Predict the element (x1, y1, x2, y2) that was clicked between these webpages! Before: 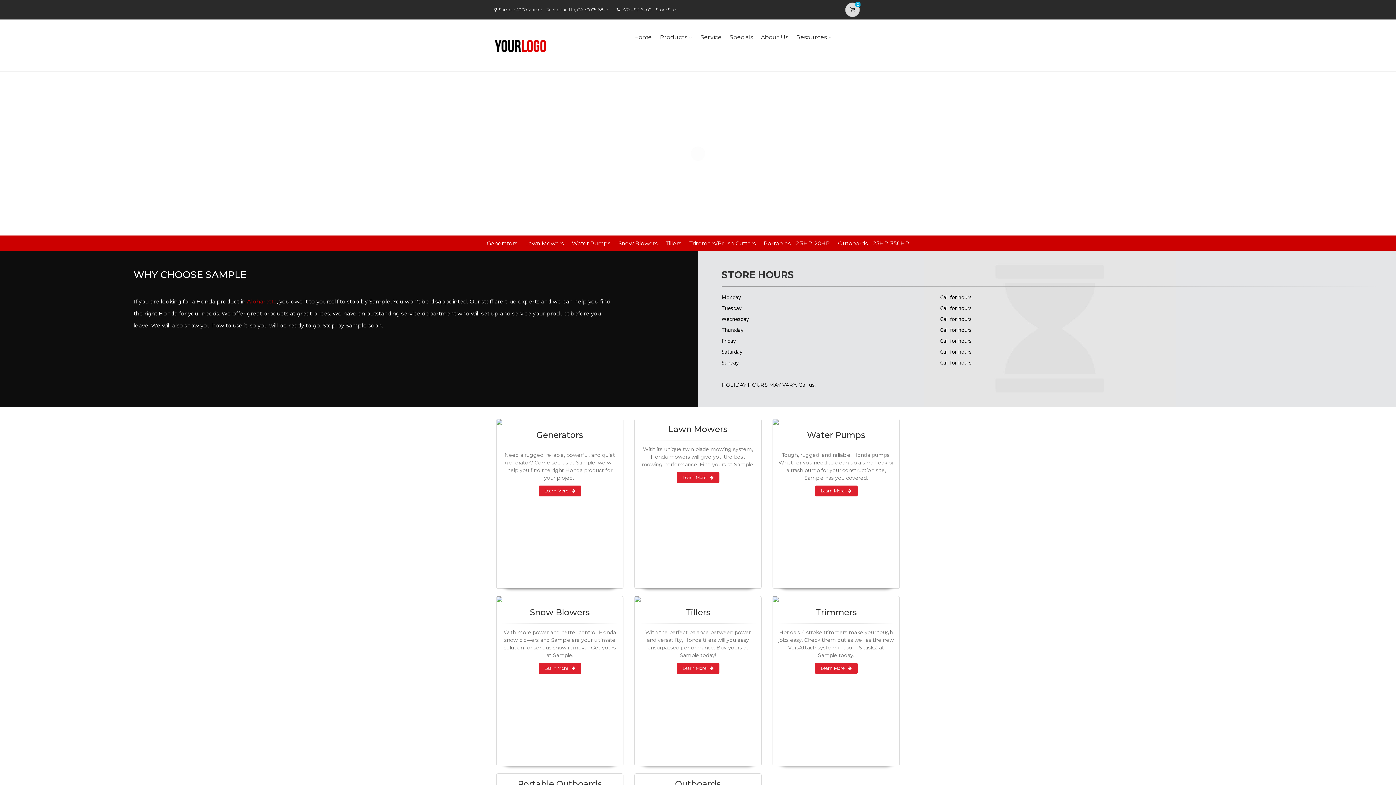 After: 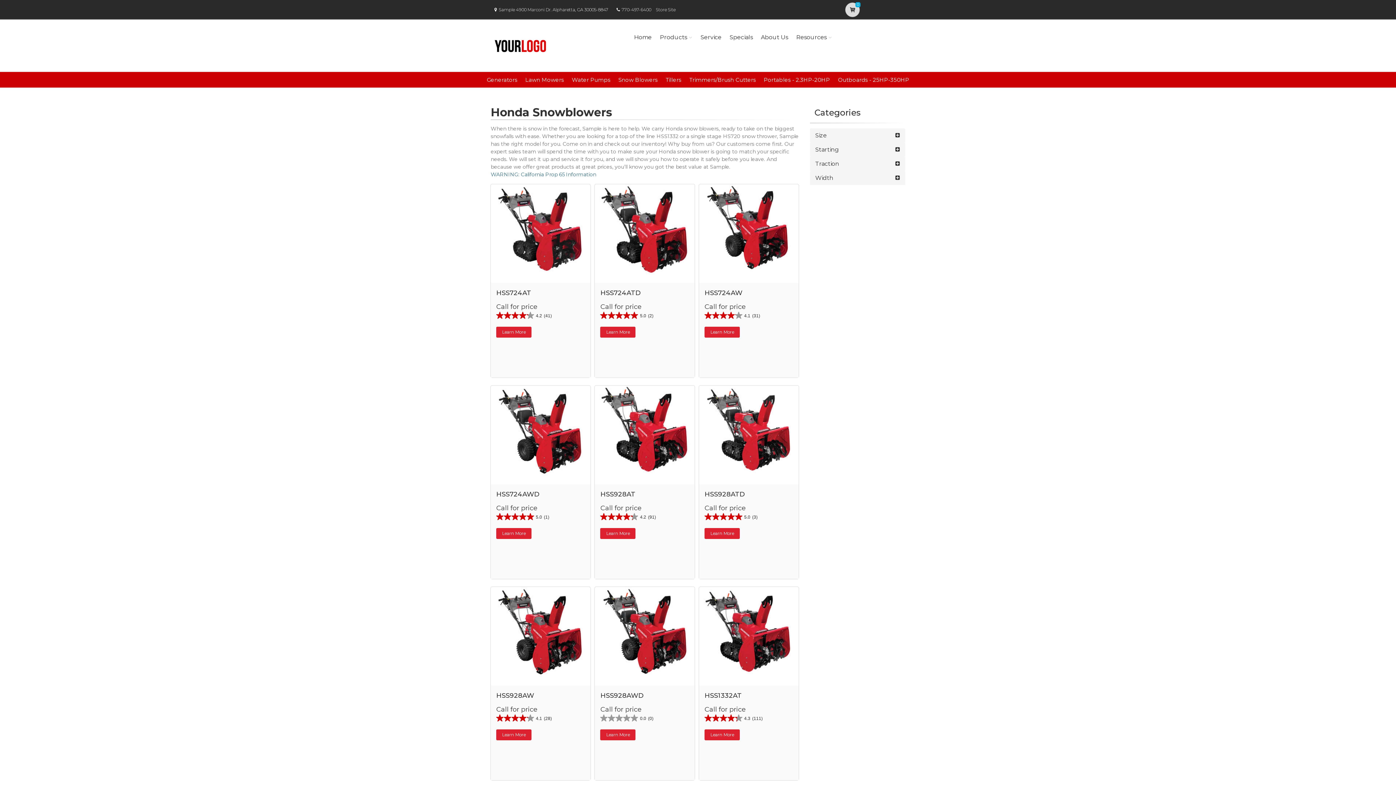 Action: bbox: (538, 663, 581, 674) label: Learn More